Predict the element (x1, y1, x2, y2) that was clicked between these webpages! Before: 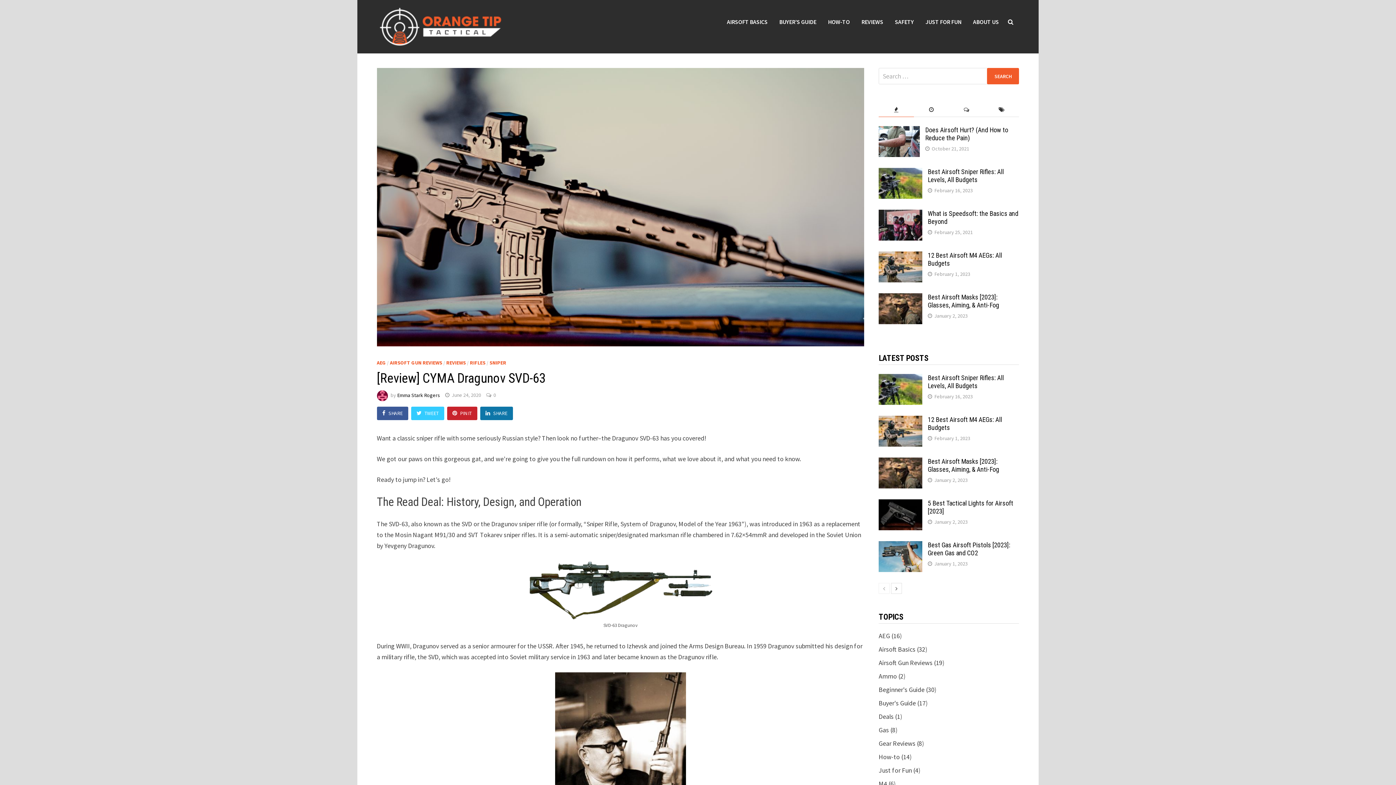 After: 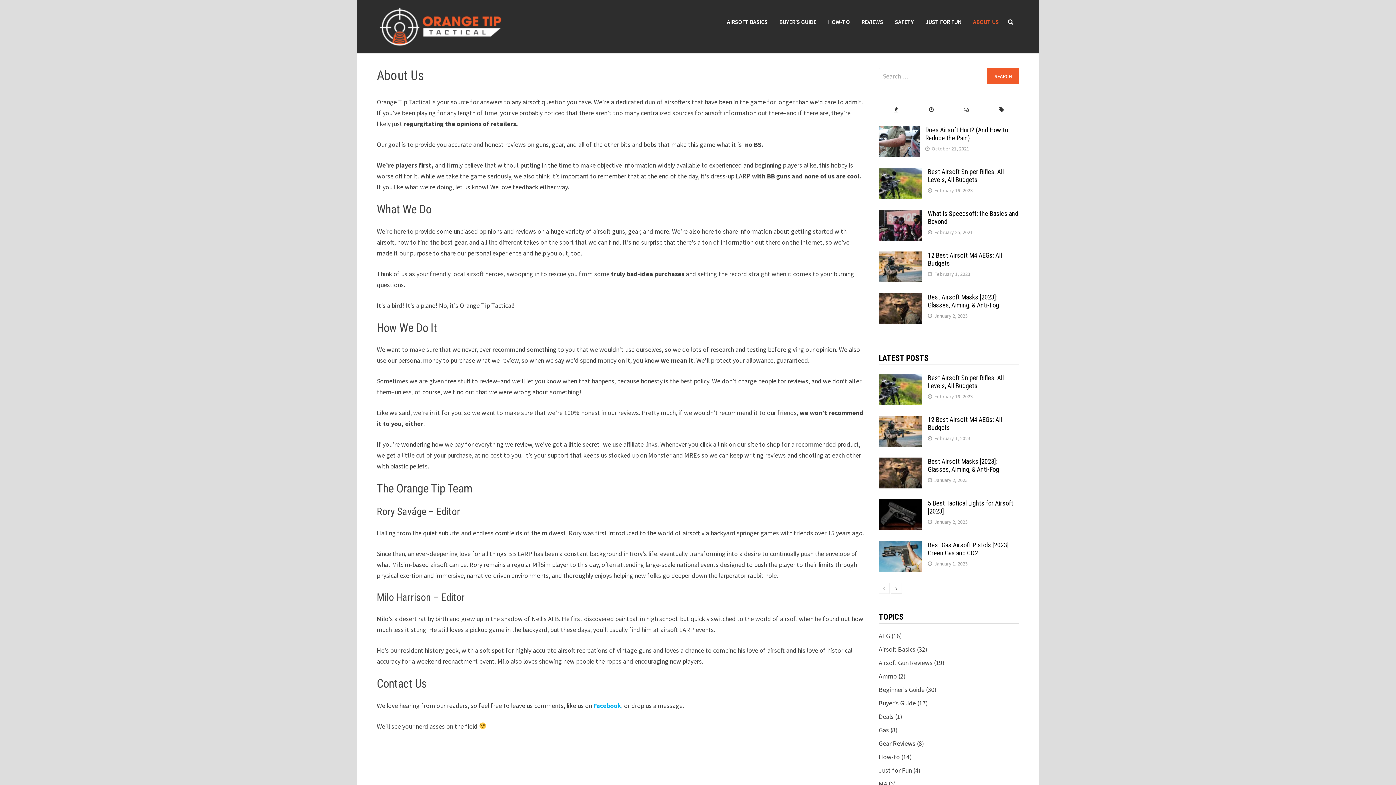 Action: label: ABOUT US bbox: (967, 0, 1004, 44)